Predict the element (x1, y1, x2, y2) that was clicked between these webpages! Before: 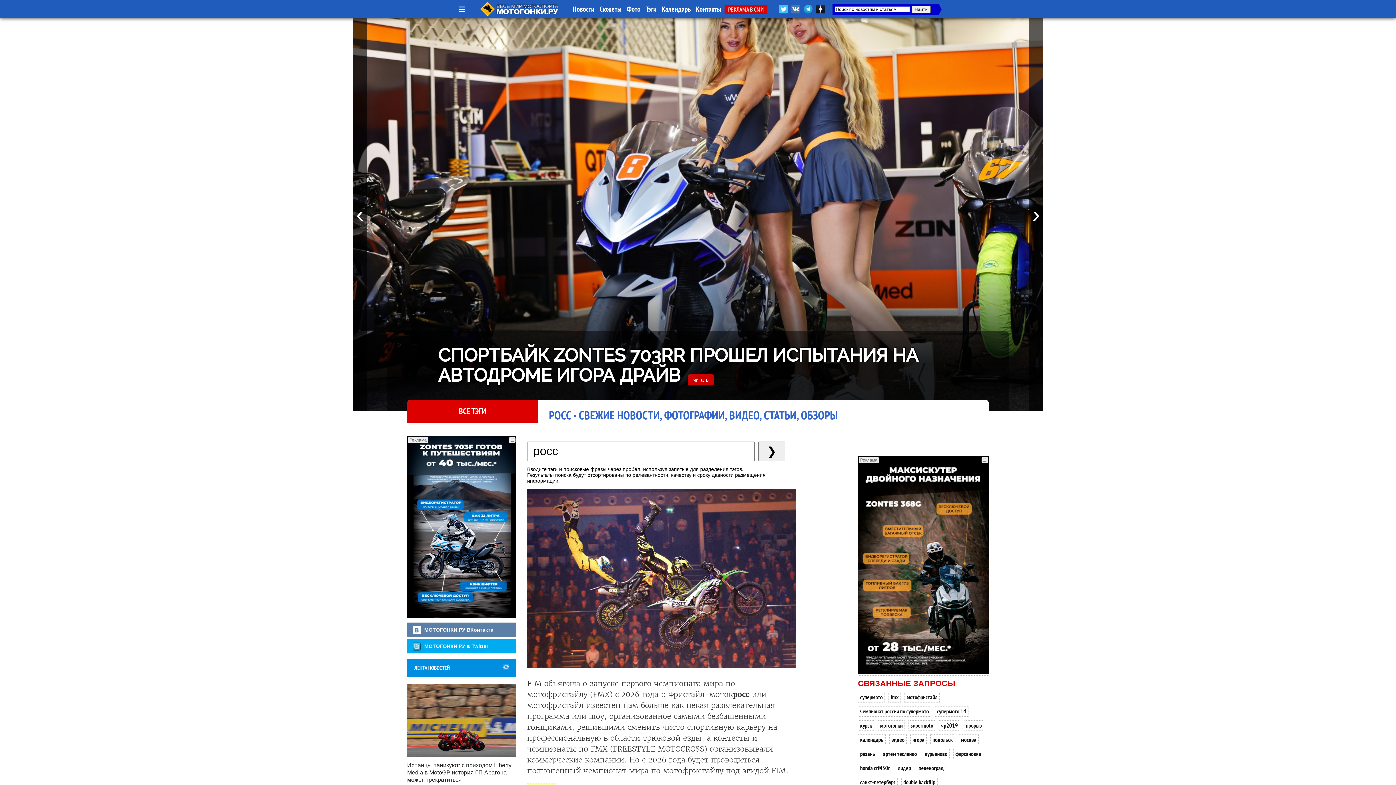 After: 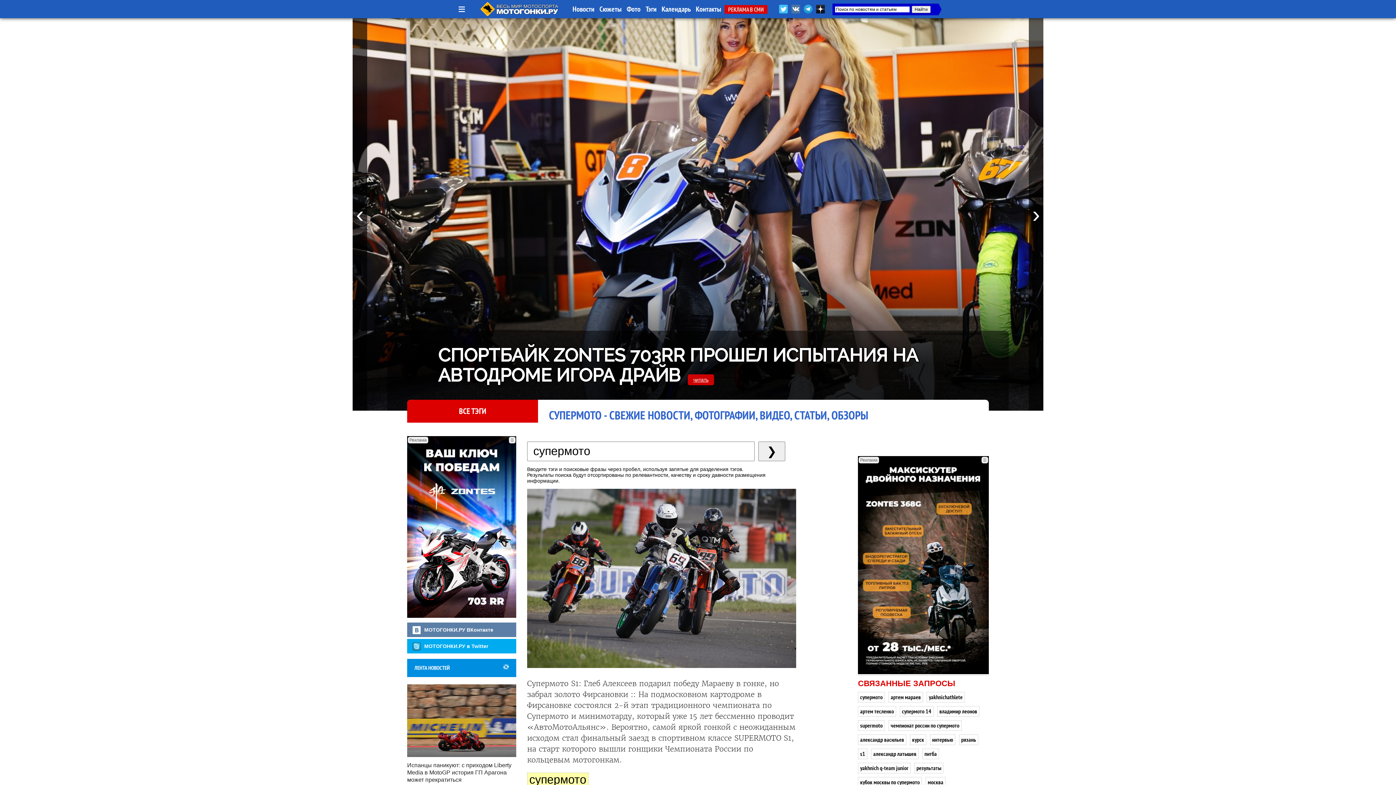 Action: label: супермото bbox: (860, 693, 882, 701)